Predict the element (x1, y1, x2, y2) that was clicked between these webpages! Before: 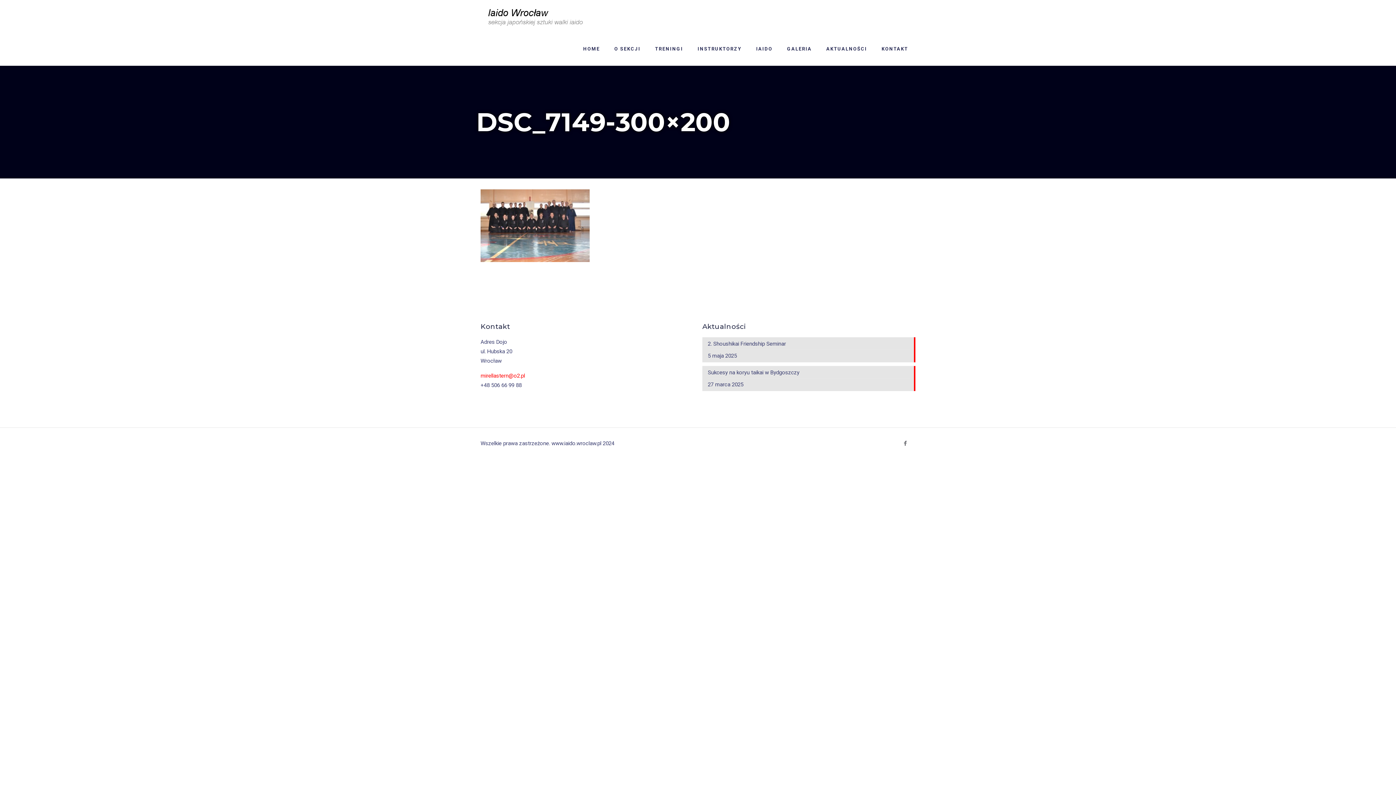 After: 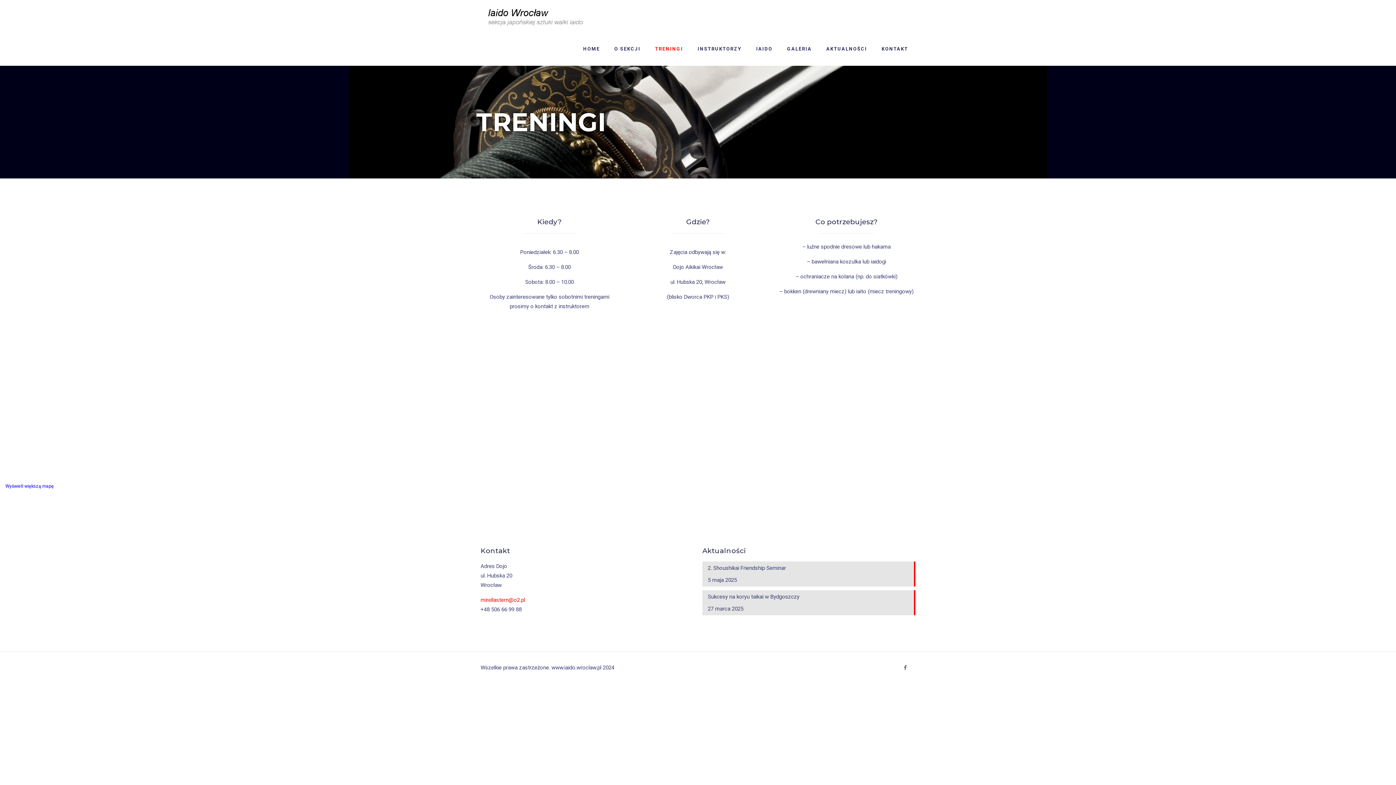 Action: bbox: (648, 32, 690, 65) label: TRENINGI